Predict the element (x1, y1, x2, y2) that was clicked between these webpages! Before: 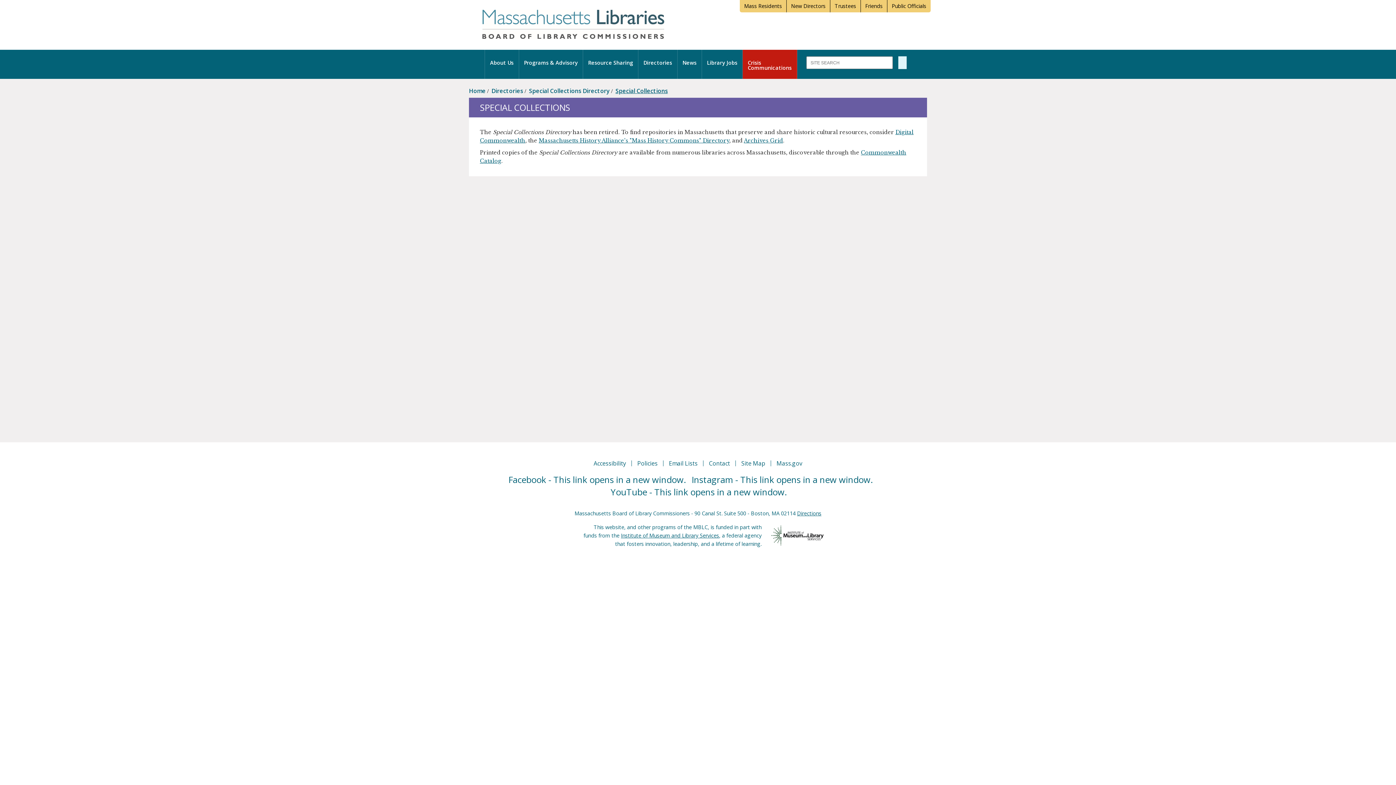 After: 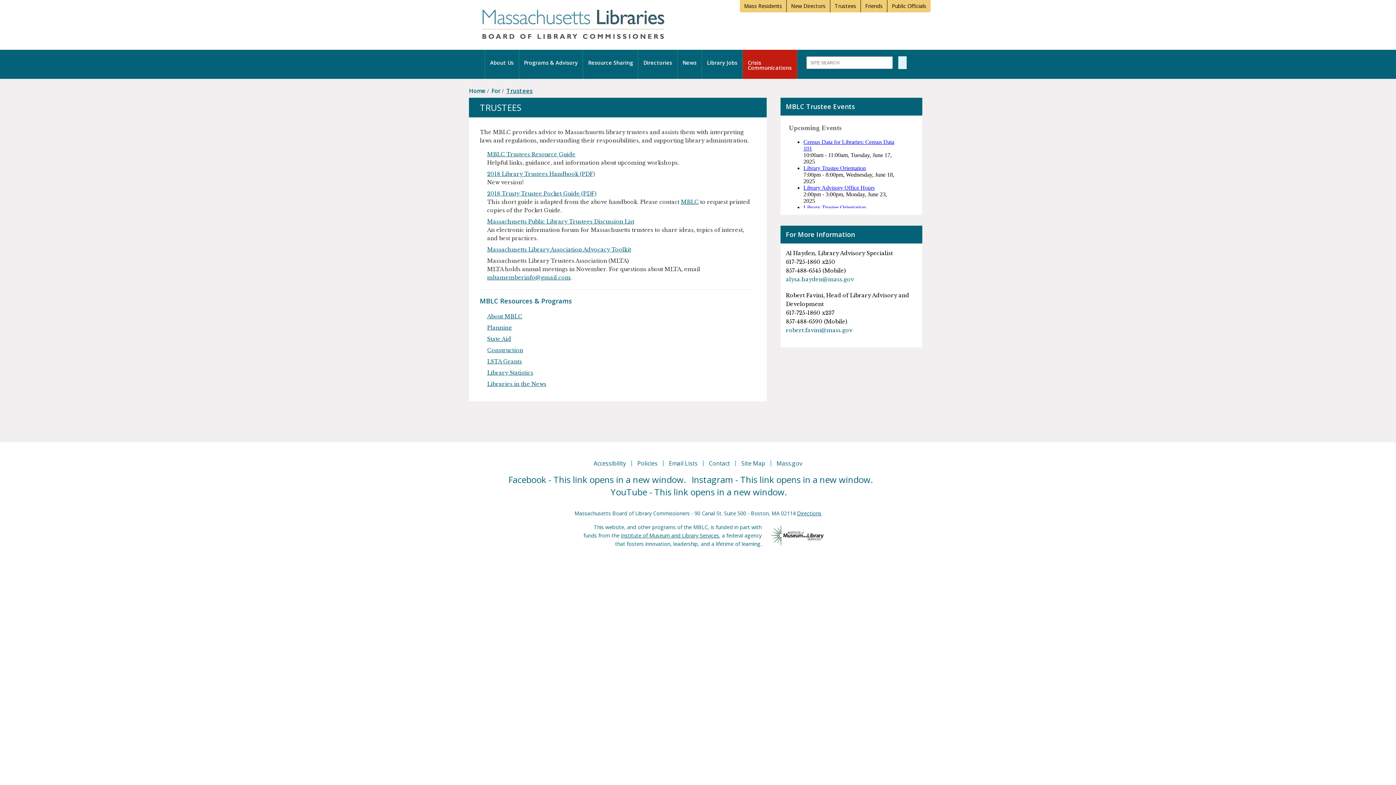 Action: bbox: (834, 2, 856, 9) label: Trustees